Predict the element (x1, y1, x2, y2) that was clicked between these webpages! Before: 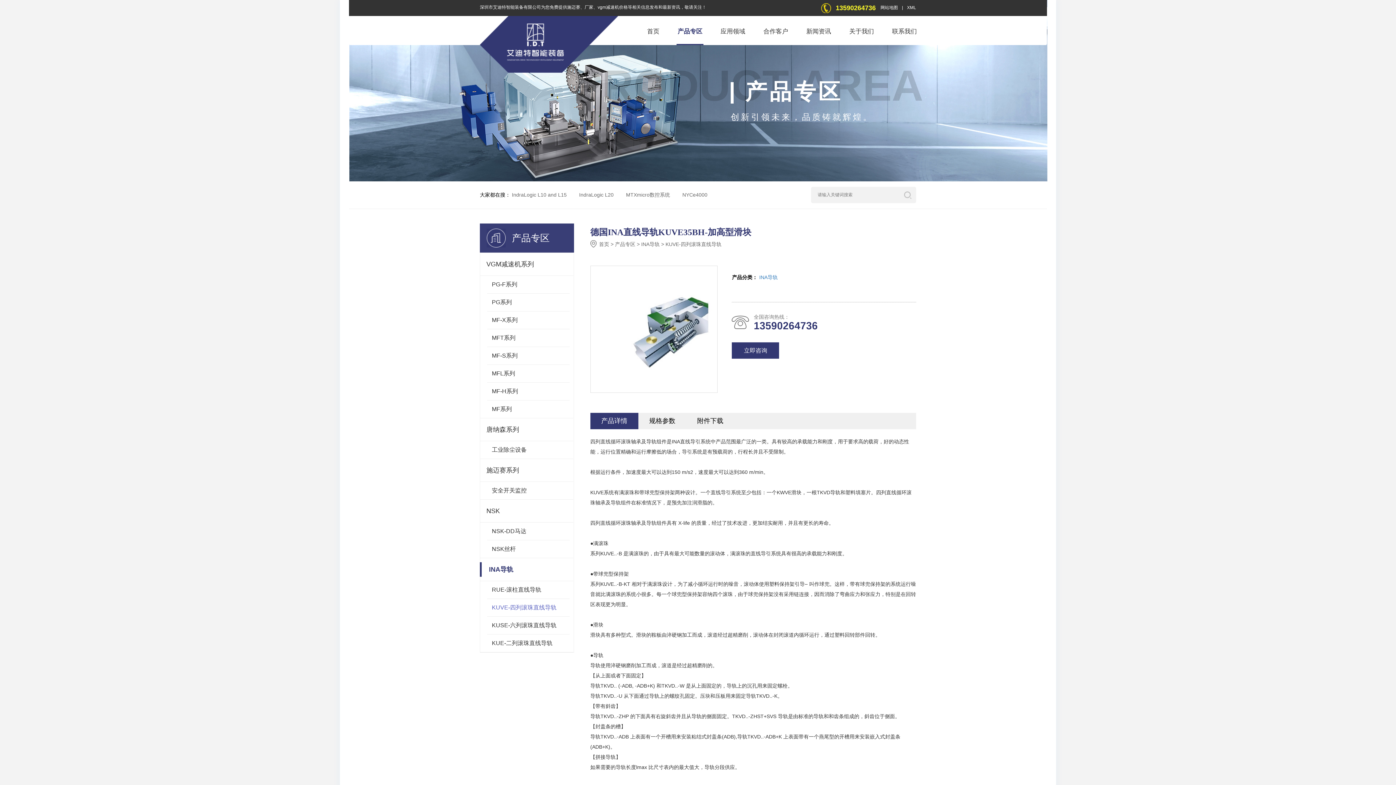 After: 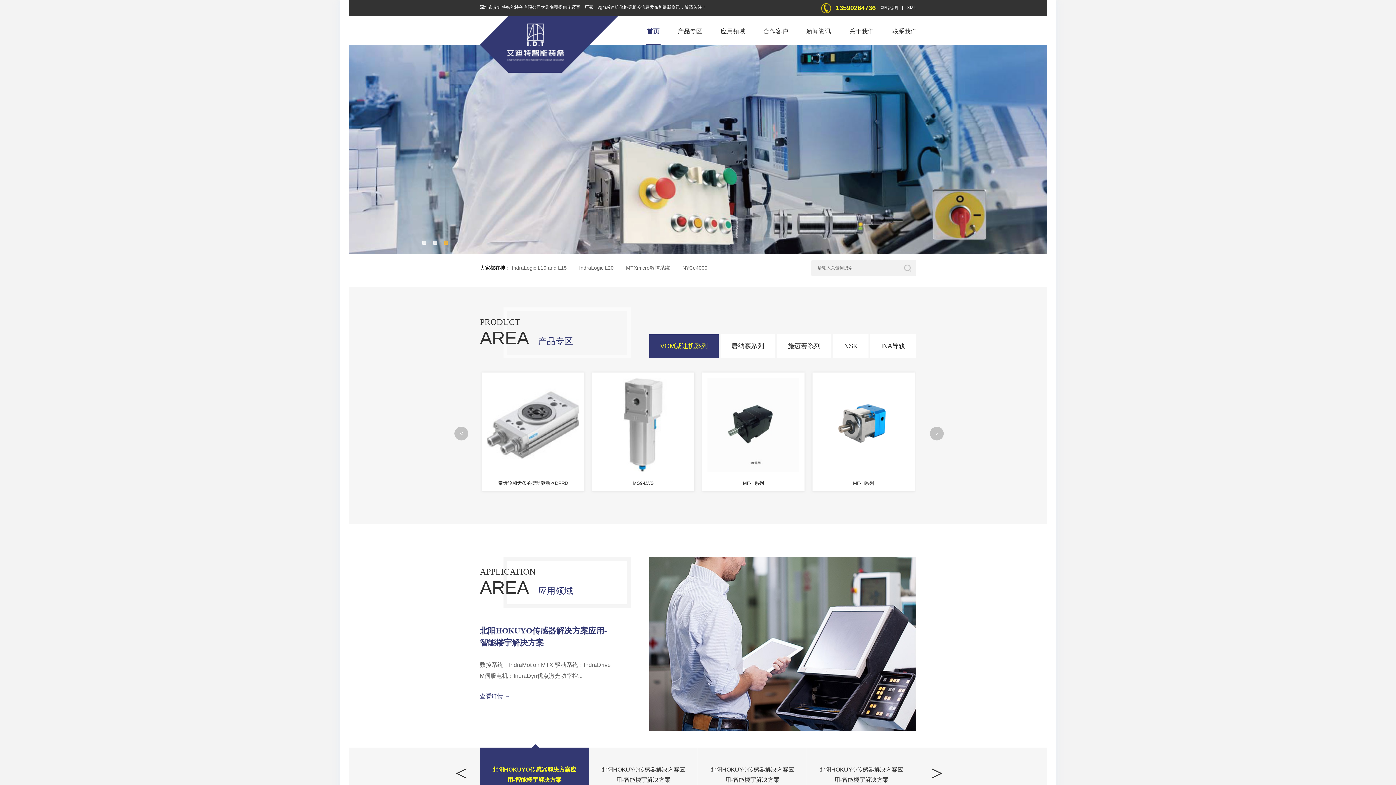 Action: label: 施迈赛 bbox: (567, 4, 580, 9)